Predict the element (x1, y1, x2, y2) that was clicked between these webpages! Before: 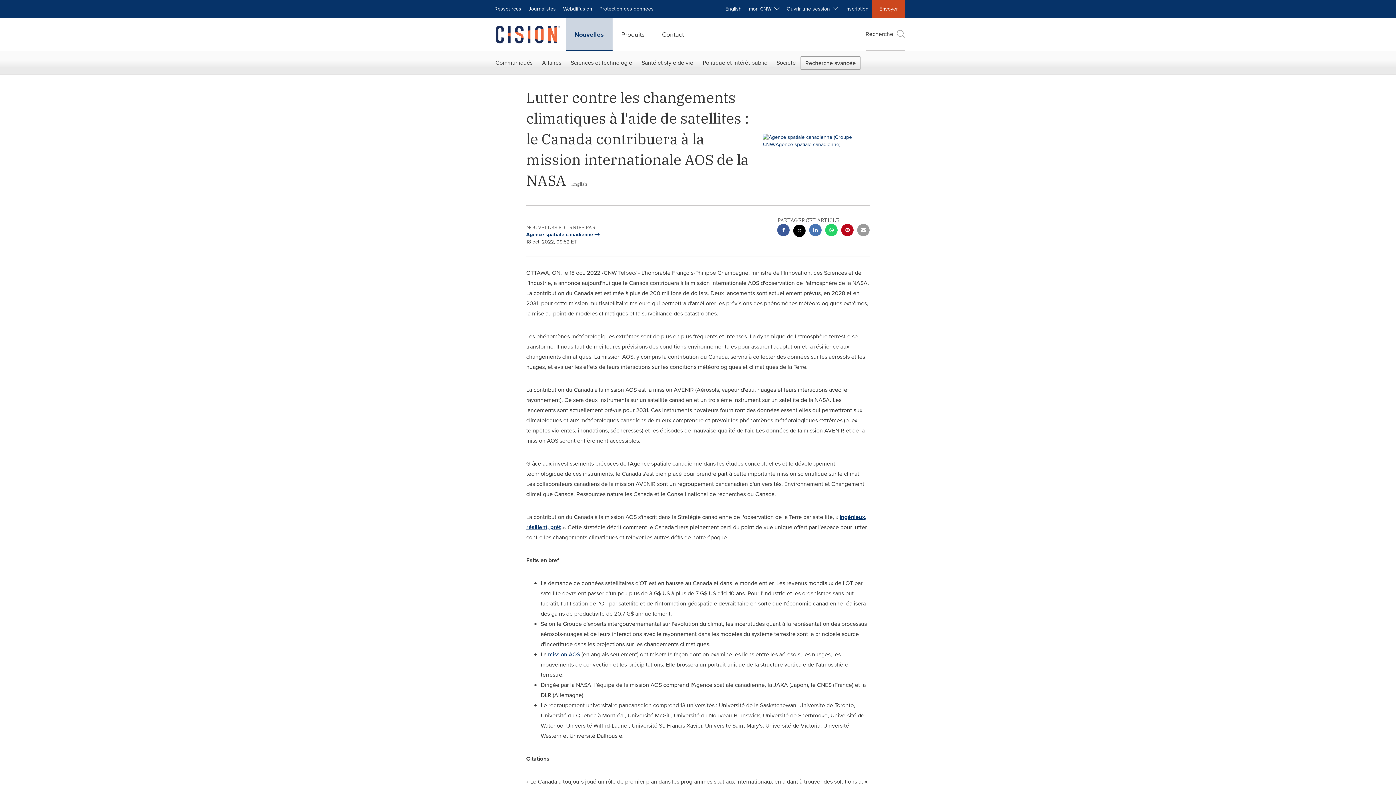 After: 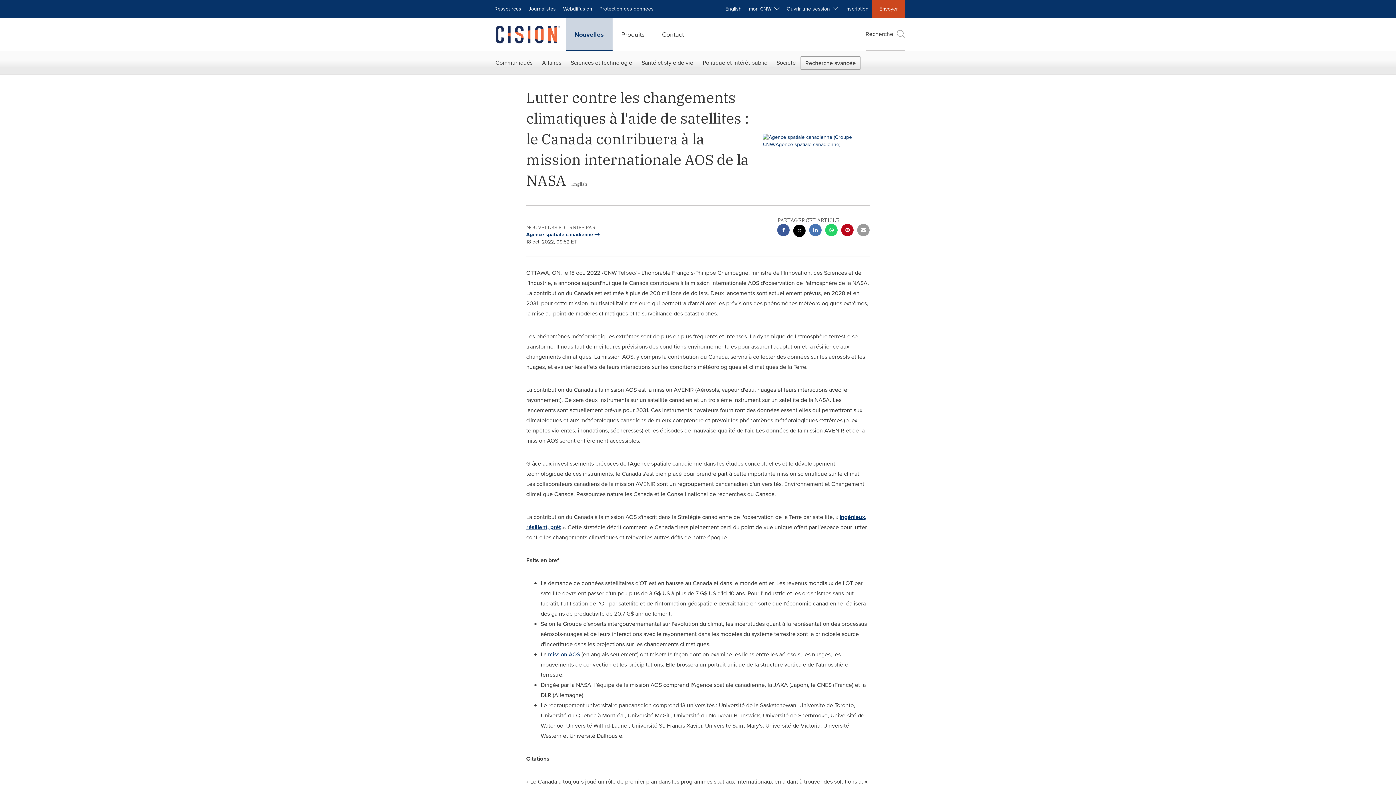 Action: bbox: (825, 224, 837, 238) label: Whatsapp sharing